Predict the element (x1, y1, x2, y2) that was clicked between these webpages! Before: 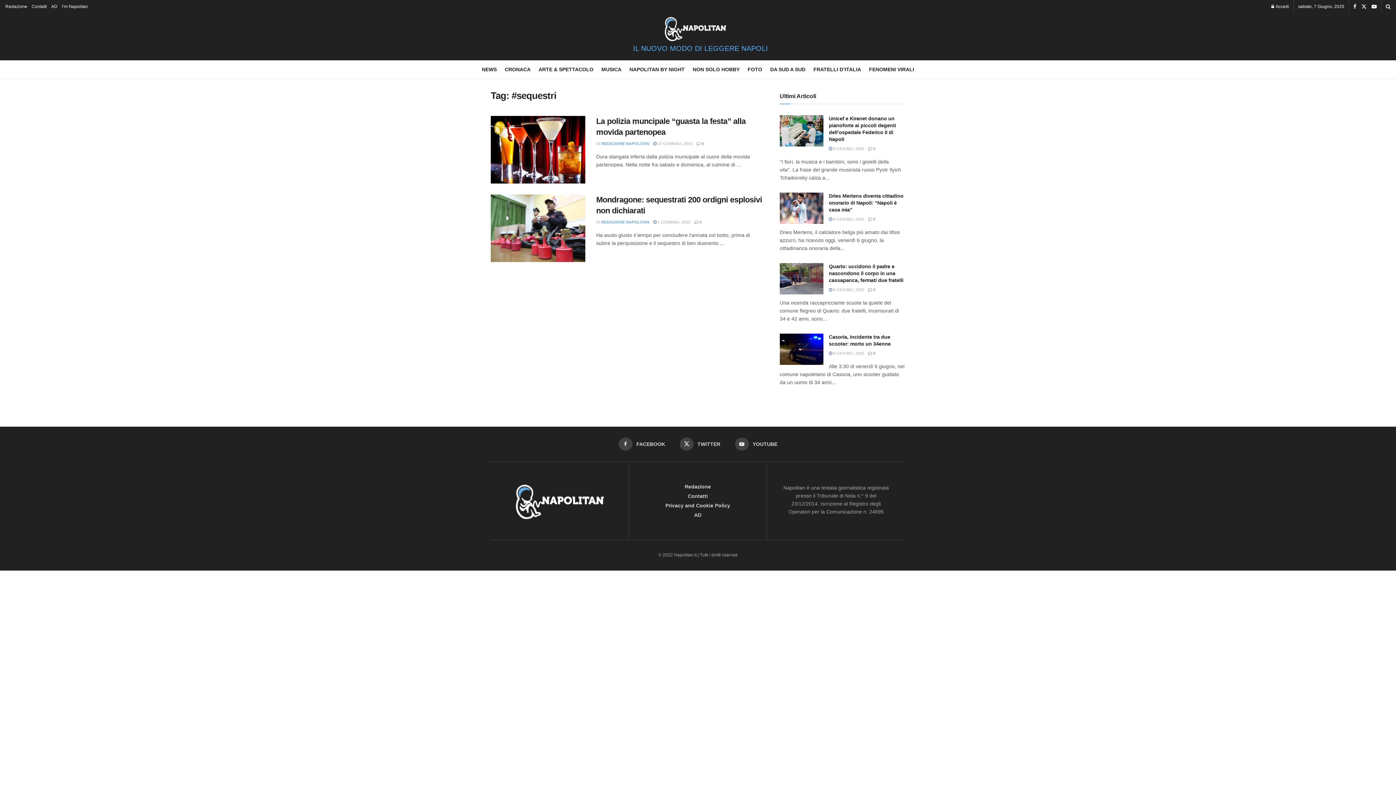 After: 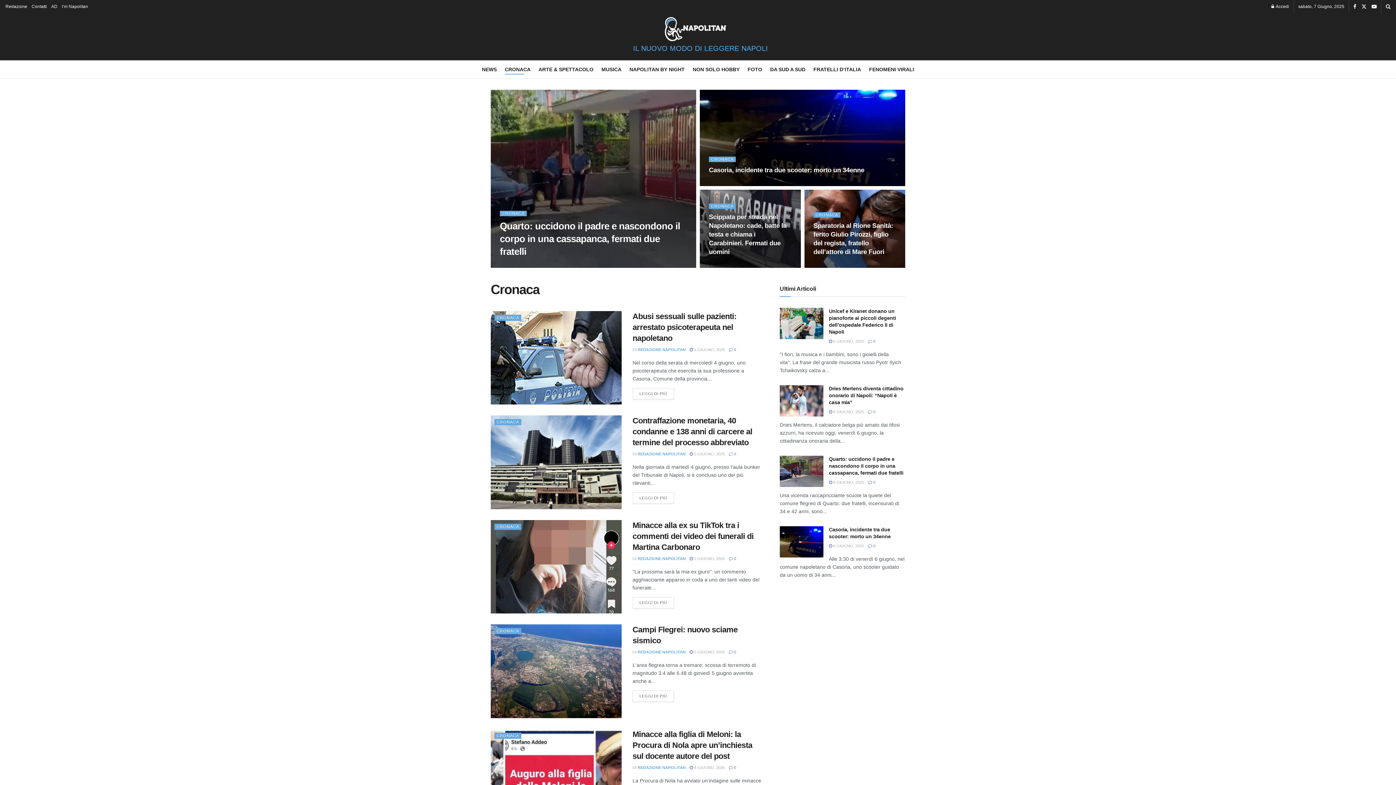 Action: bbox: (504, 64, 530, 74) label: CRONACA